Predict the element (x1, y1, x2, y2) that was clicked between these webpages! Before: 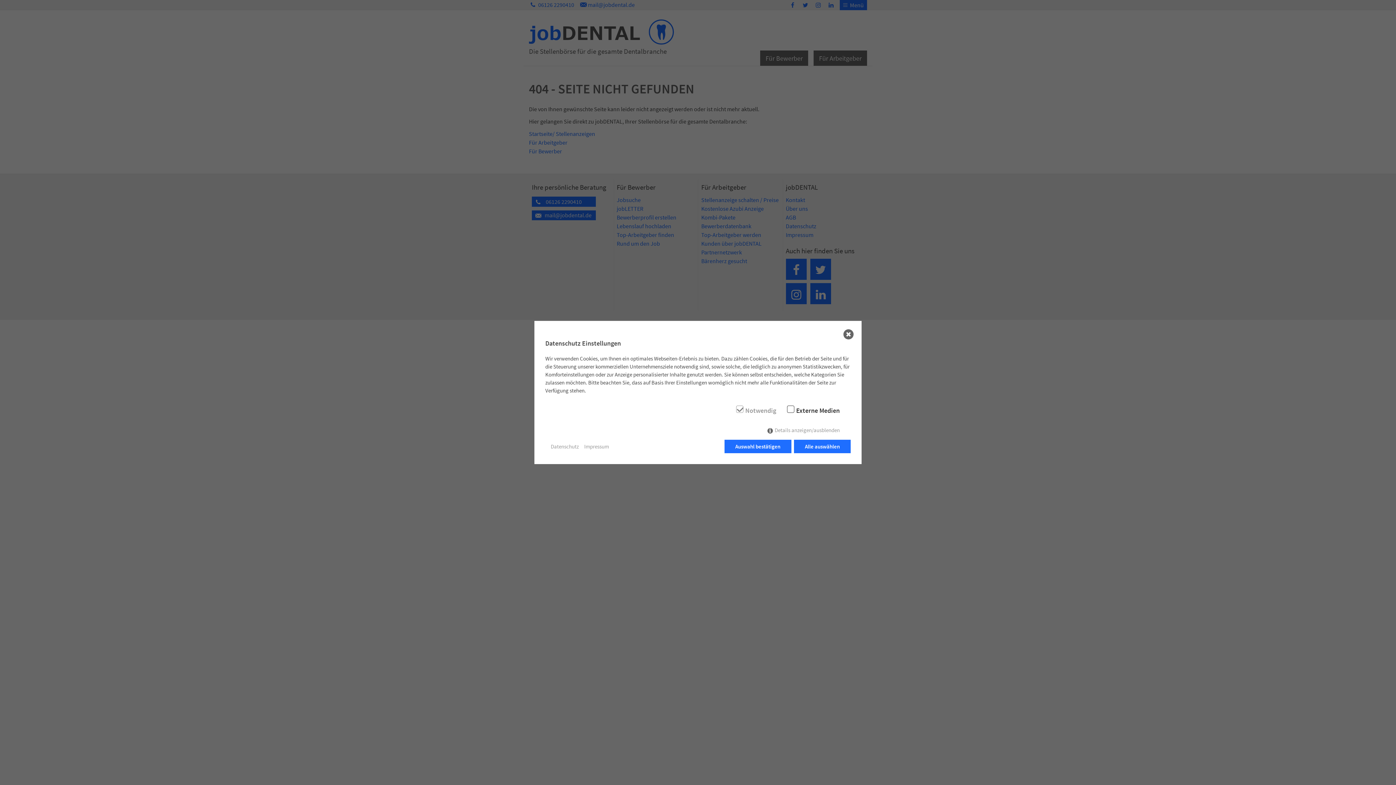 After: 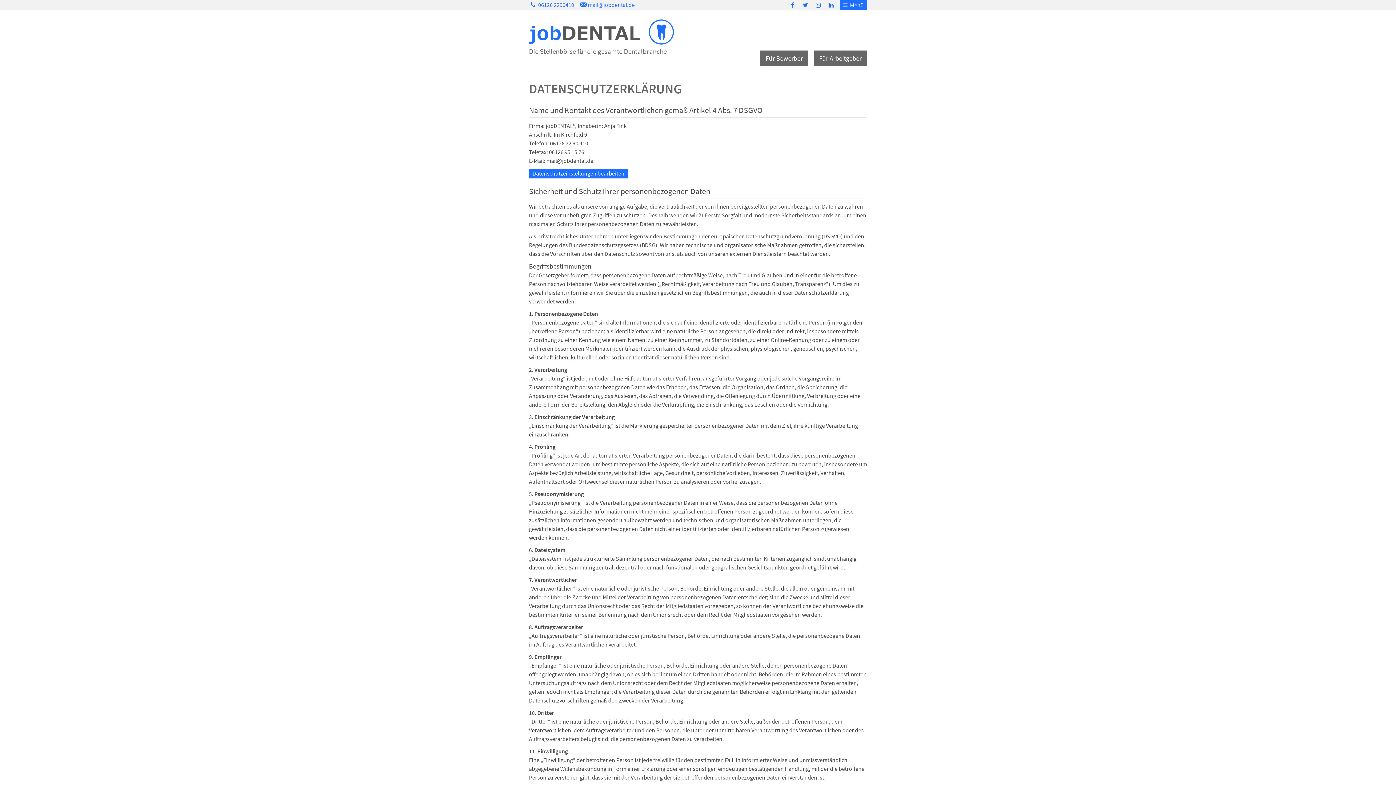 Action: bbox: (550, 442, 578, 450) label: Datenschutz